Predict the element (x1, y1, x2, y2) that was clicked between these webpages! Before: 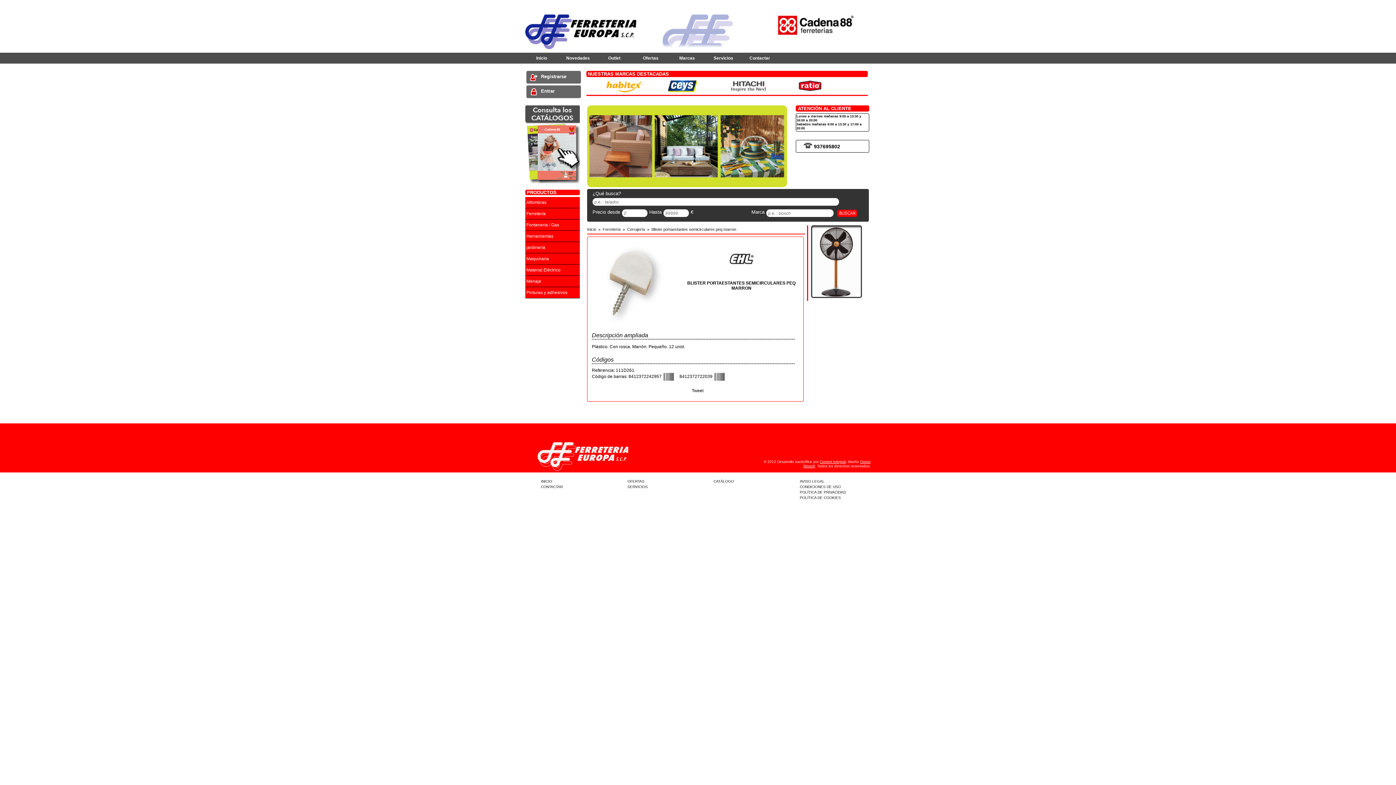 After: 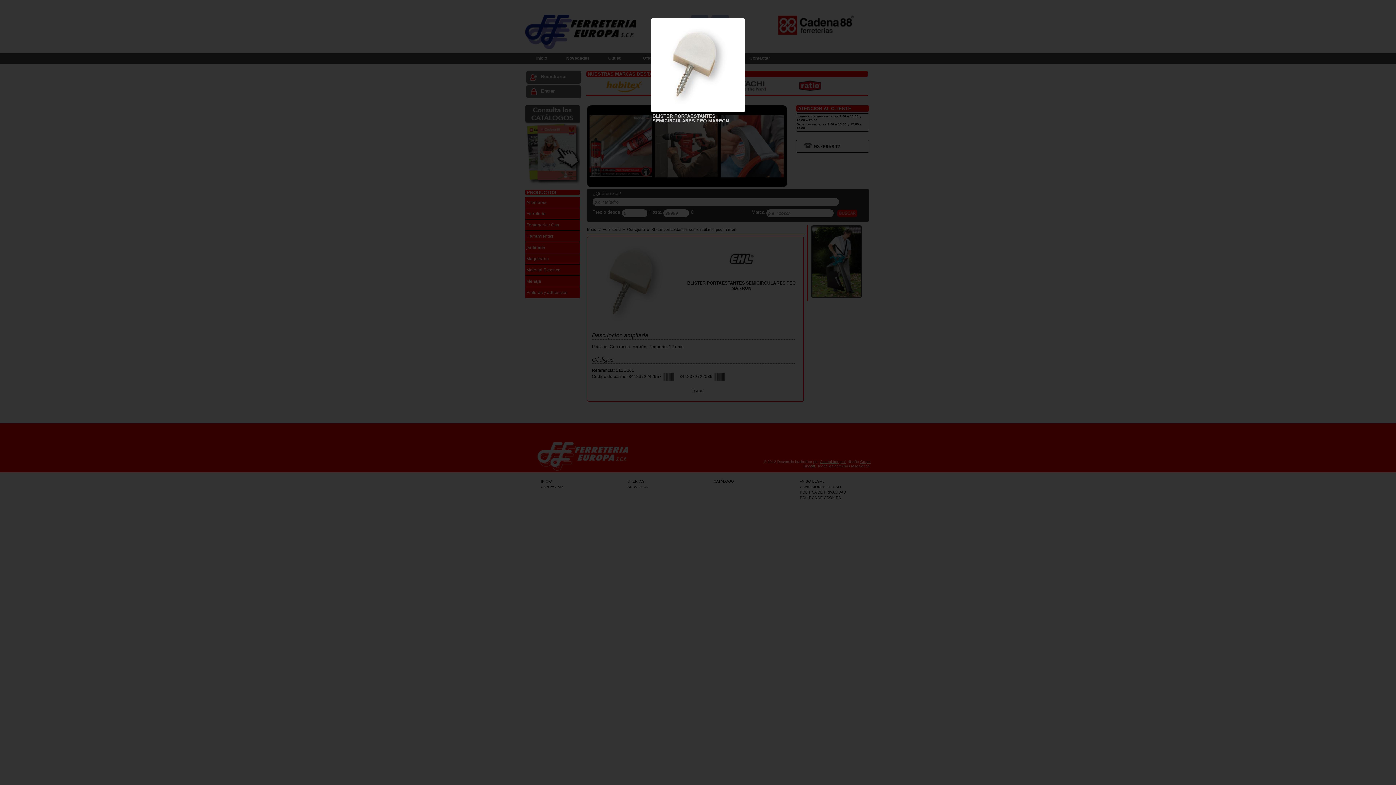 Action: bbox: (589, 325, 680, 330)